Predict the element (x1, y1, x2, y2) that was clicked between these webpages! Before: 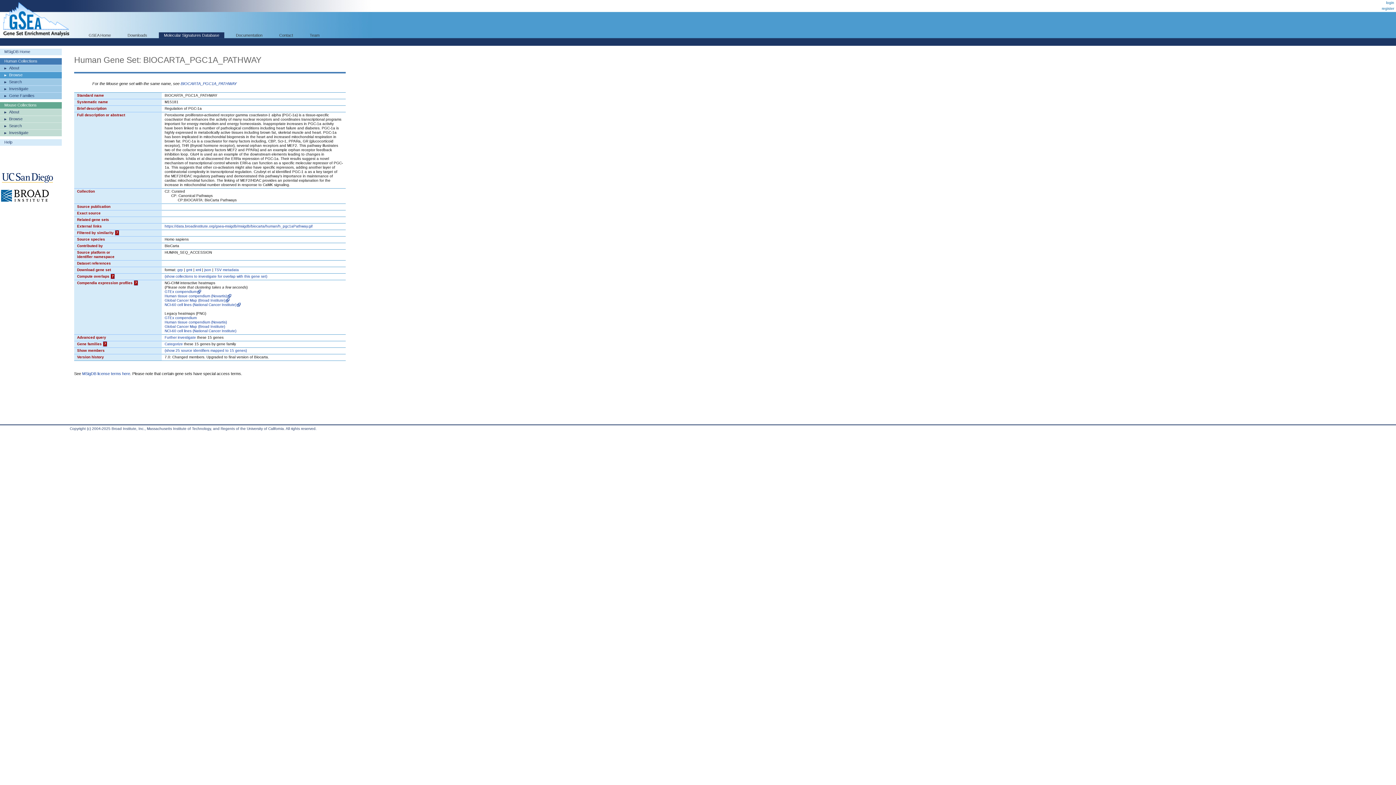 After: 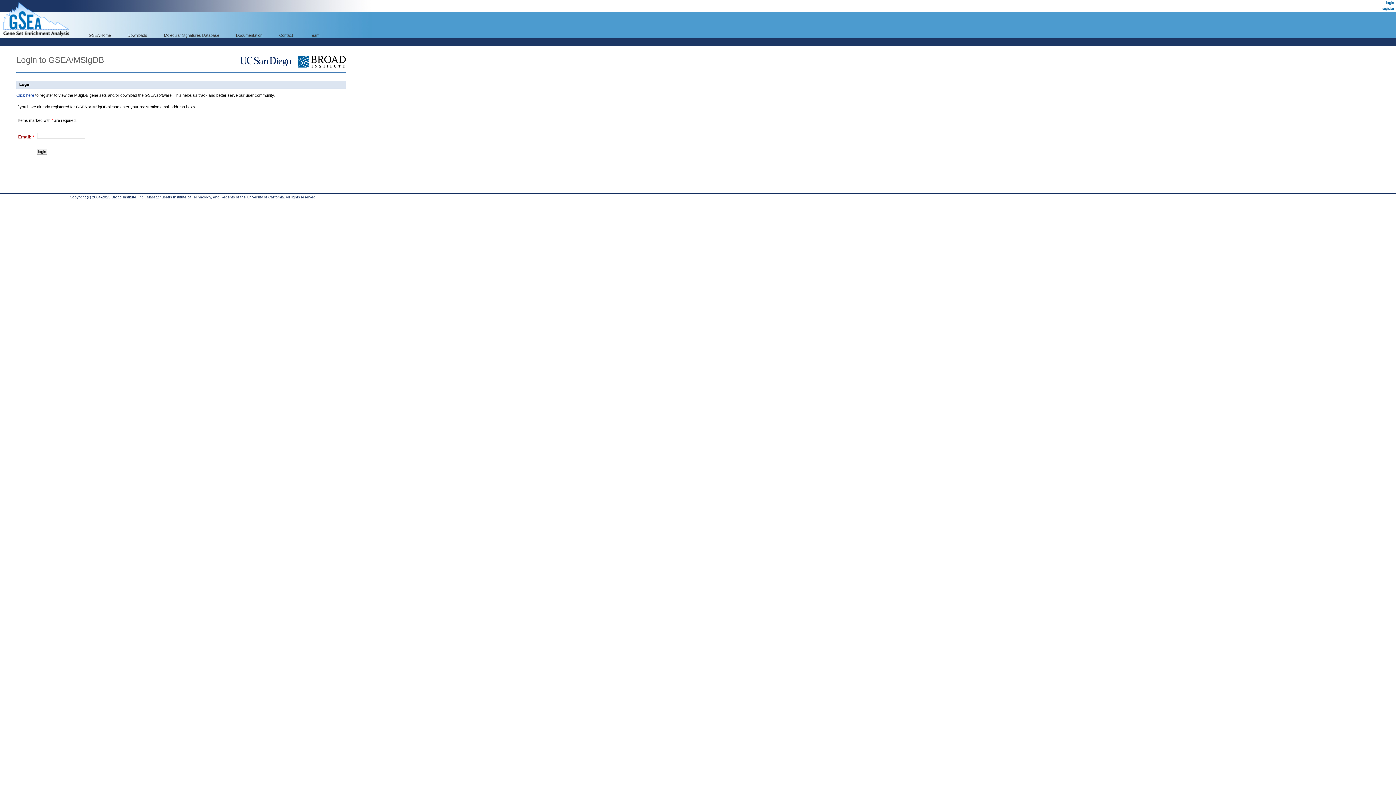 Action: label: Global Cancer Map (Broad Institute) bbox: (164, 324, 225, 328)